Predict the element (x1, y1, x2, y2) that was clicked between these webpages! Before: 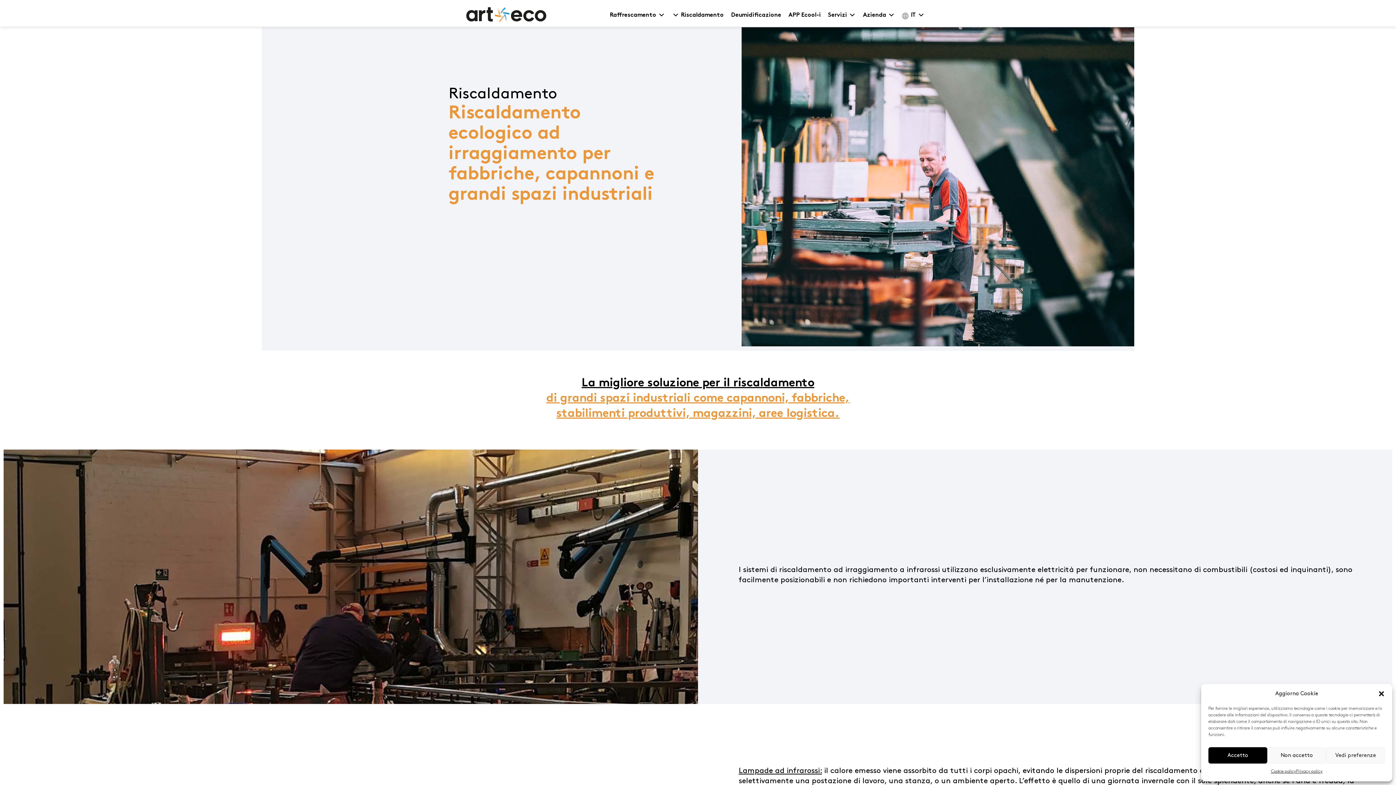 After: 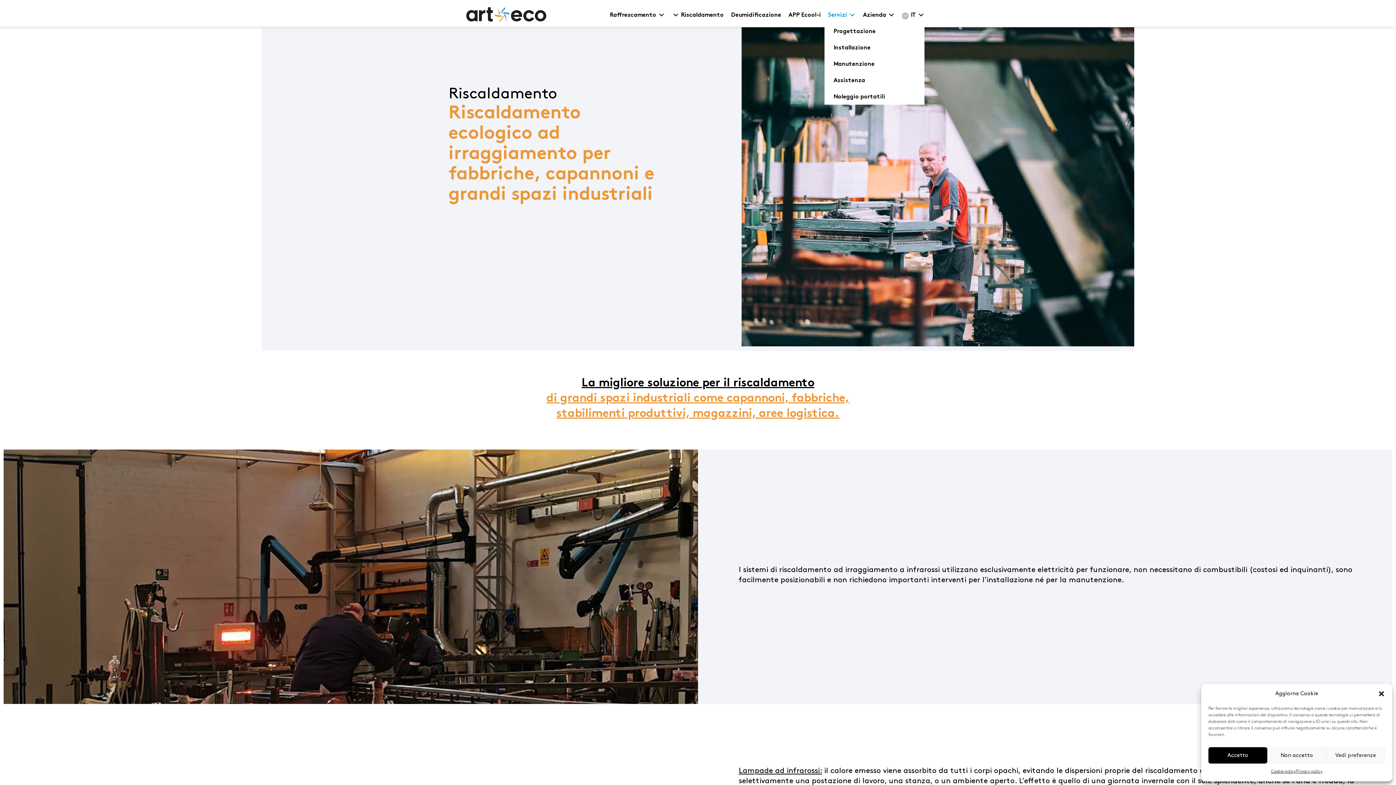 Action: bbox: (824, 8, 859, 22) label: Servizi